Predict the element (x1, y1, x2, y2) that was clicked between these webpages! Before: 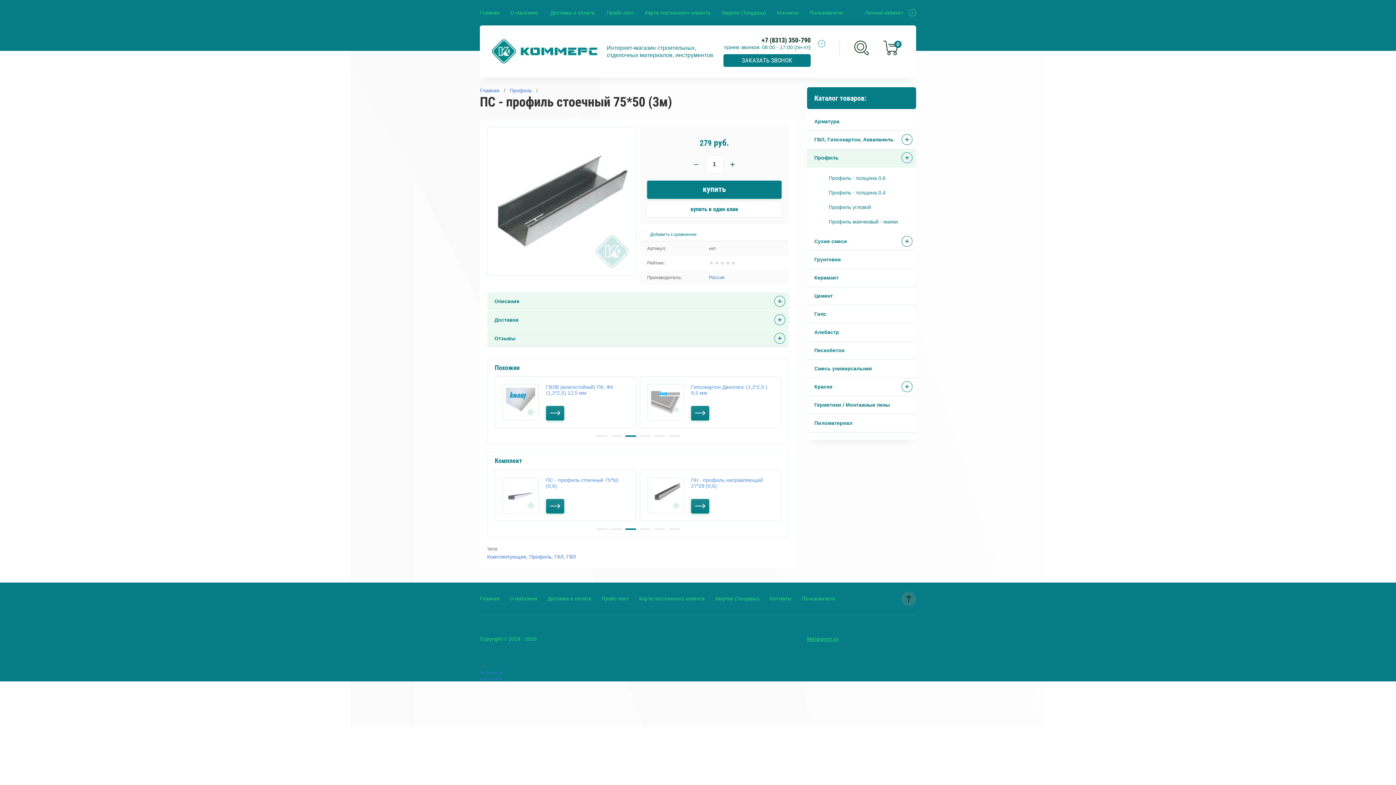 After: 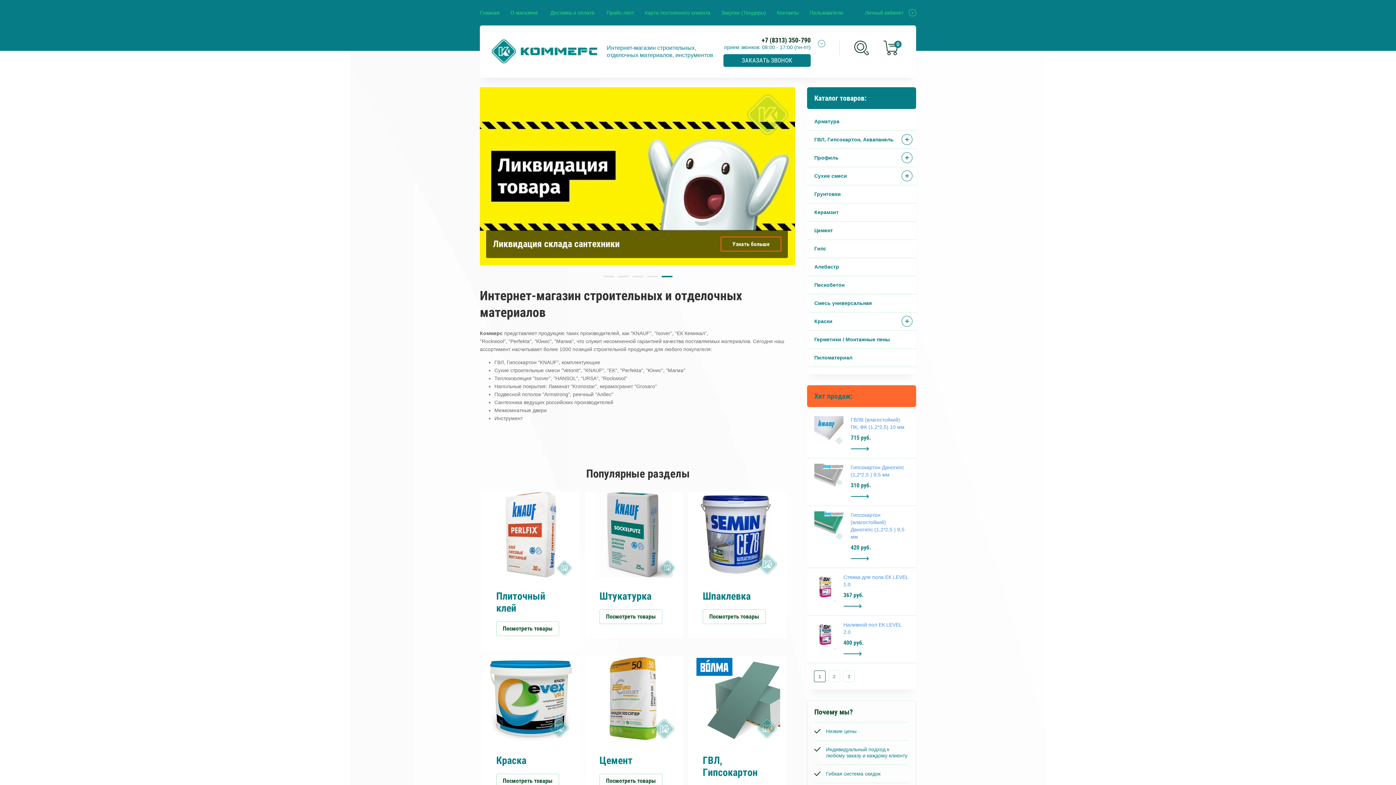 Action: bbox: (480, 87, 499, 93) label: Главная